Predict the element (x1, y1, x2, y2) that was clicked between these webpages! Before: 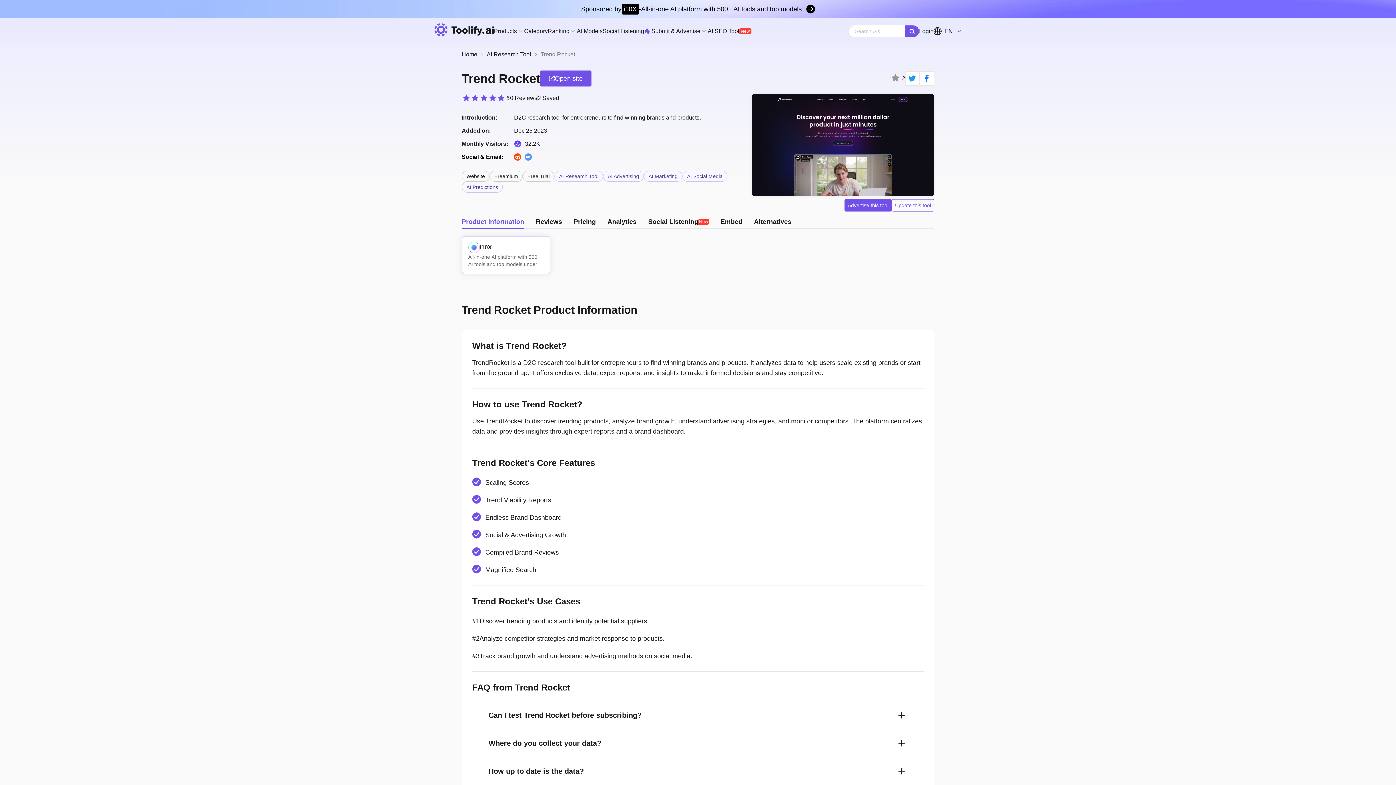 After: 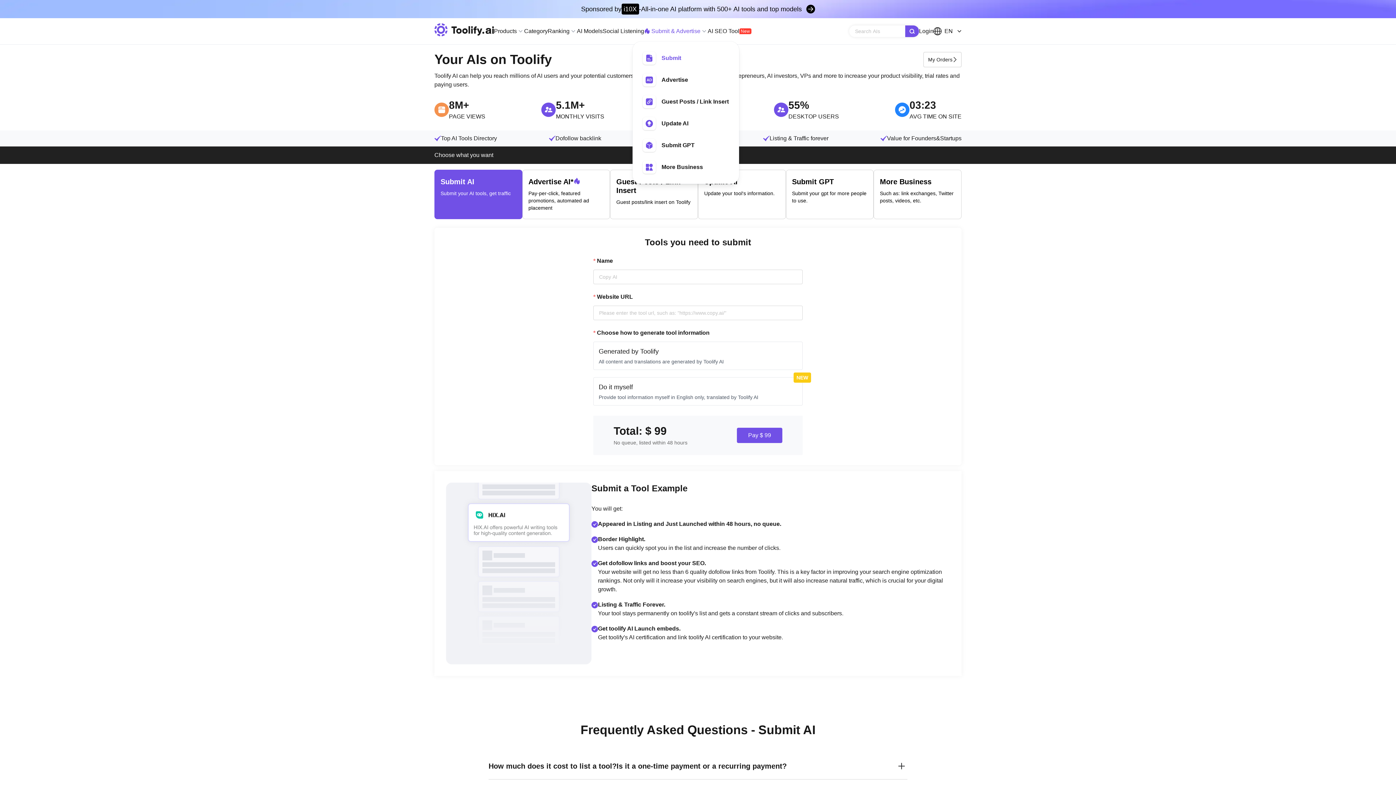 Action: bbox: (644, 25, 707, 37) label: Submit & Advertise